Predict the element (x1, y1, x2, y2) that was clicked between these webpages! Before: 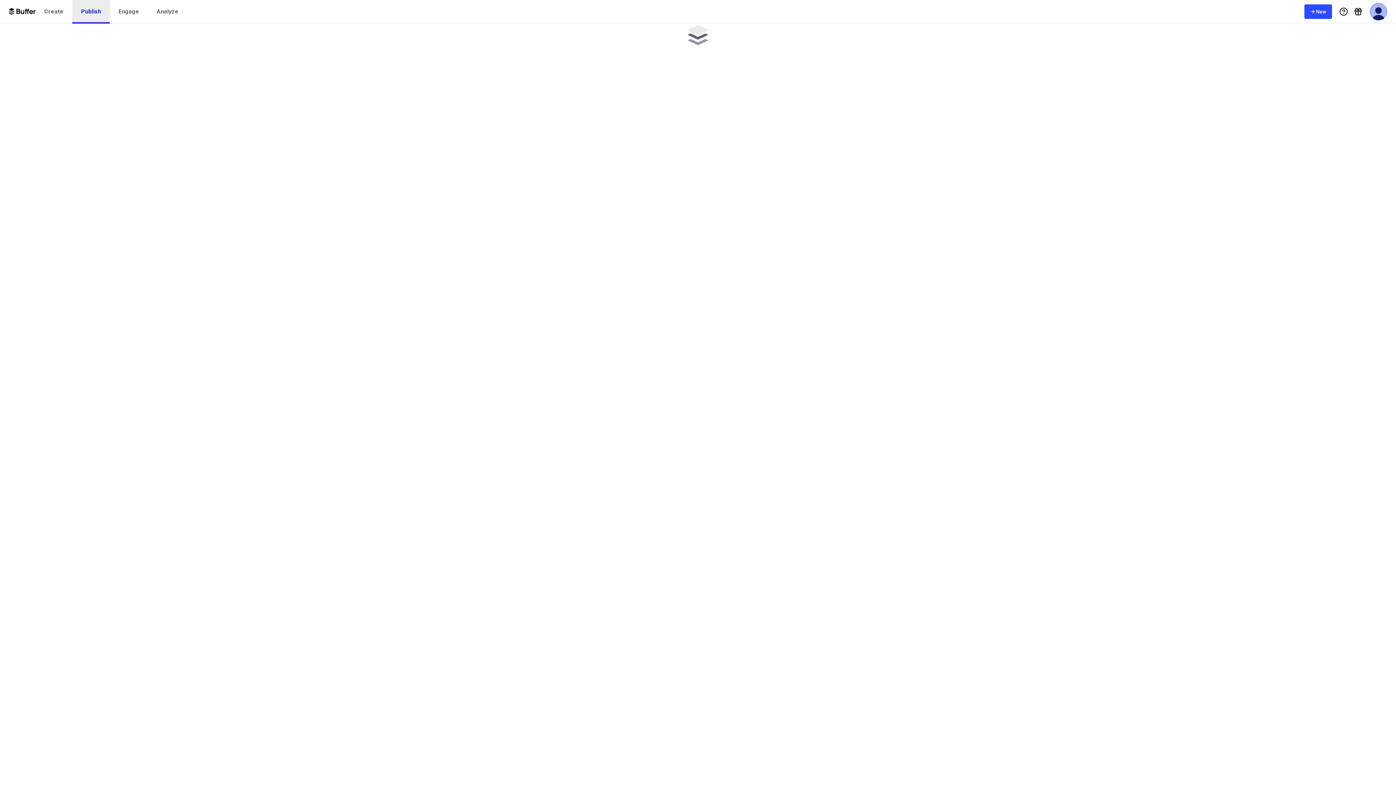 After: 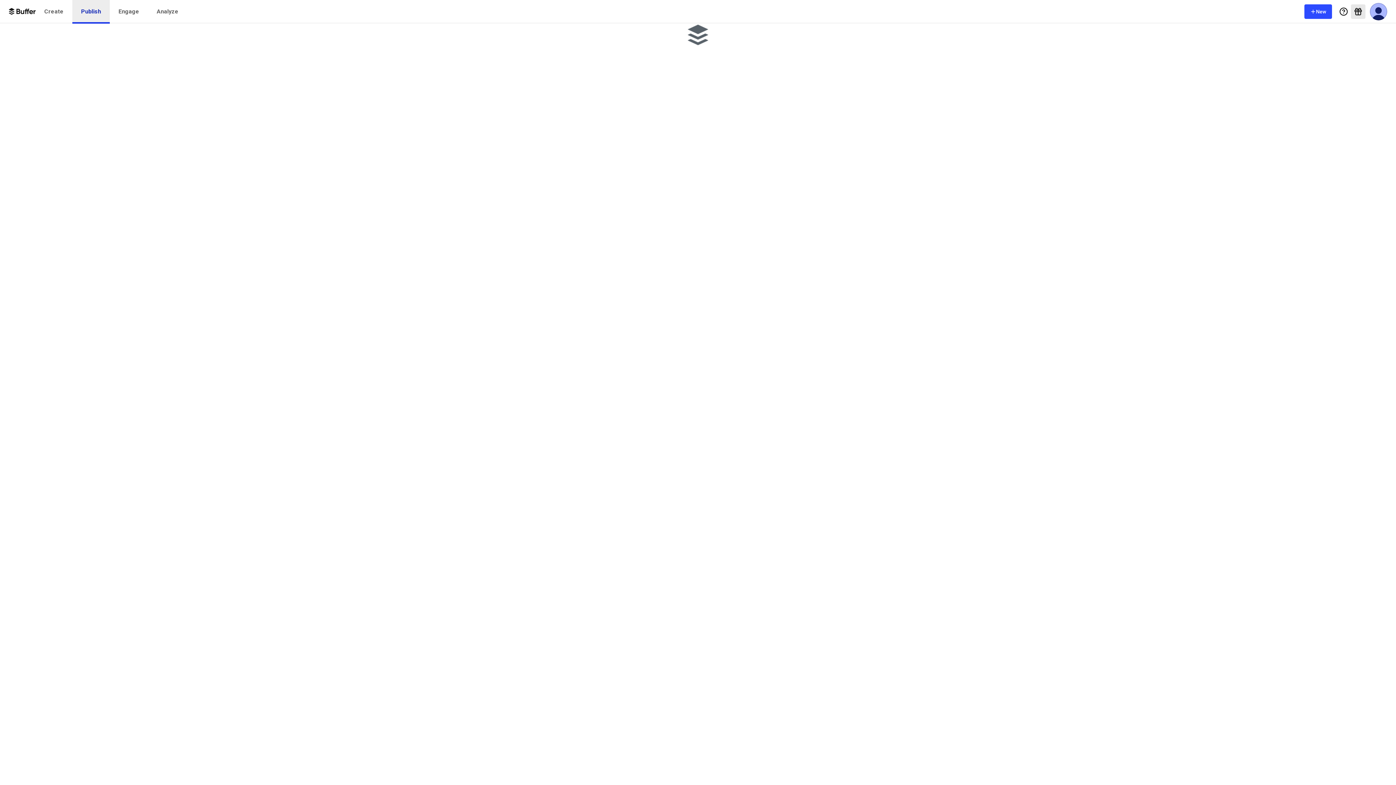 Action: bbox: (1351, 4, 1365, 18) label: What's New